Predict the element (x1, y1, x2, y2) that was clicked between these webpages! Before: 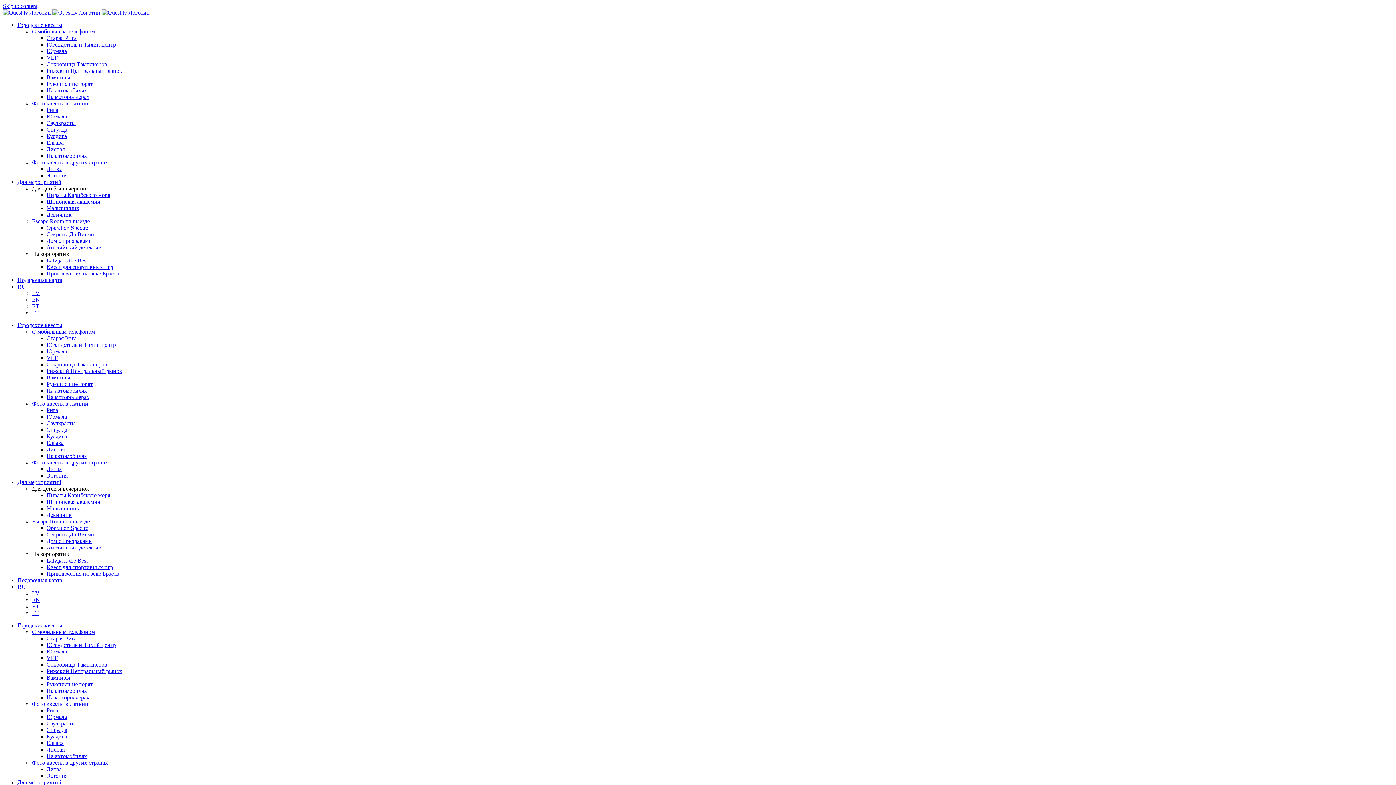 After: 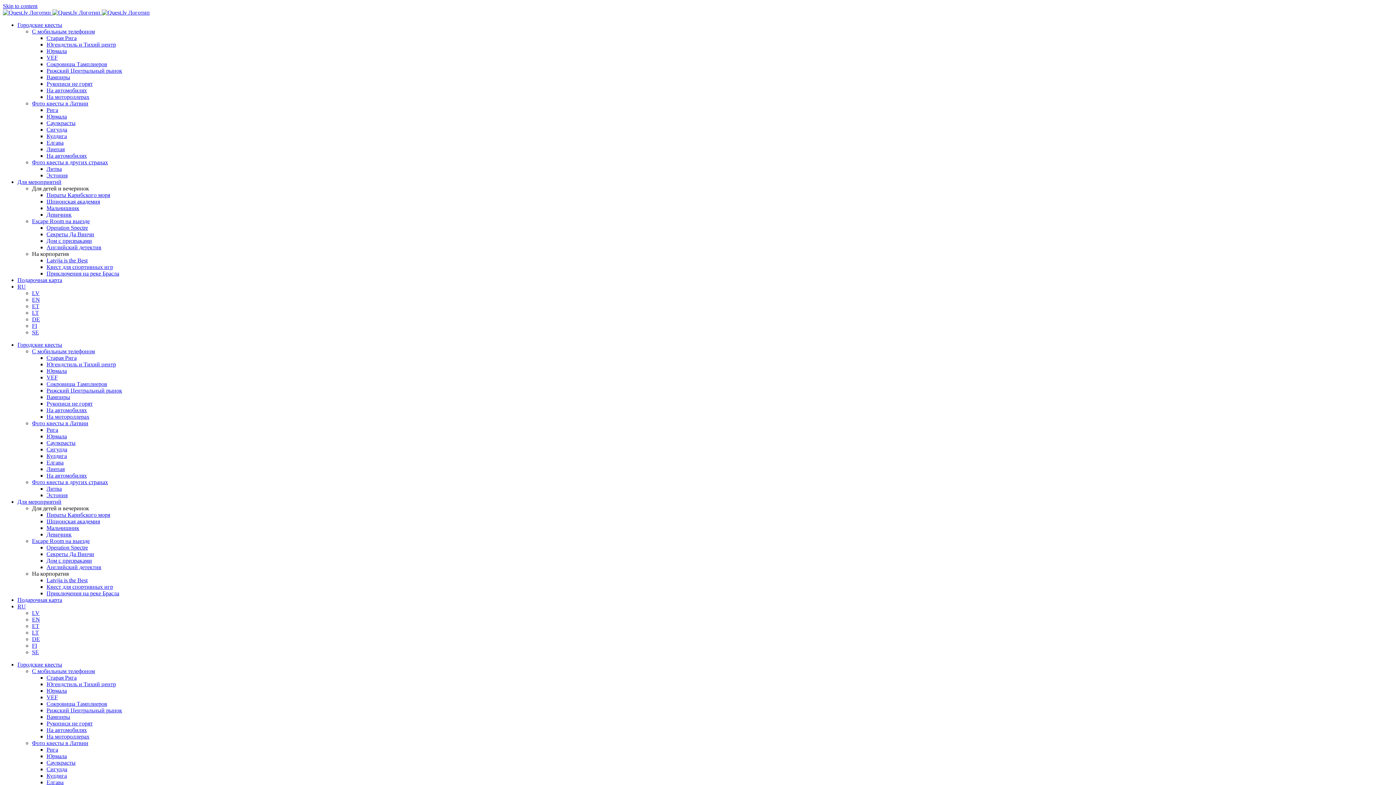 Action: label: С мобильным телефоном bbox: (32, 328, 94, 334)